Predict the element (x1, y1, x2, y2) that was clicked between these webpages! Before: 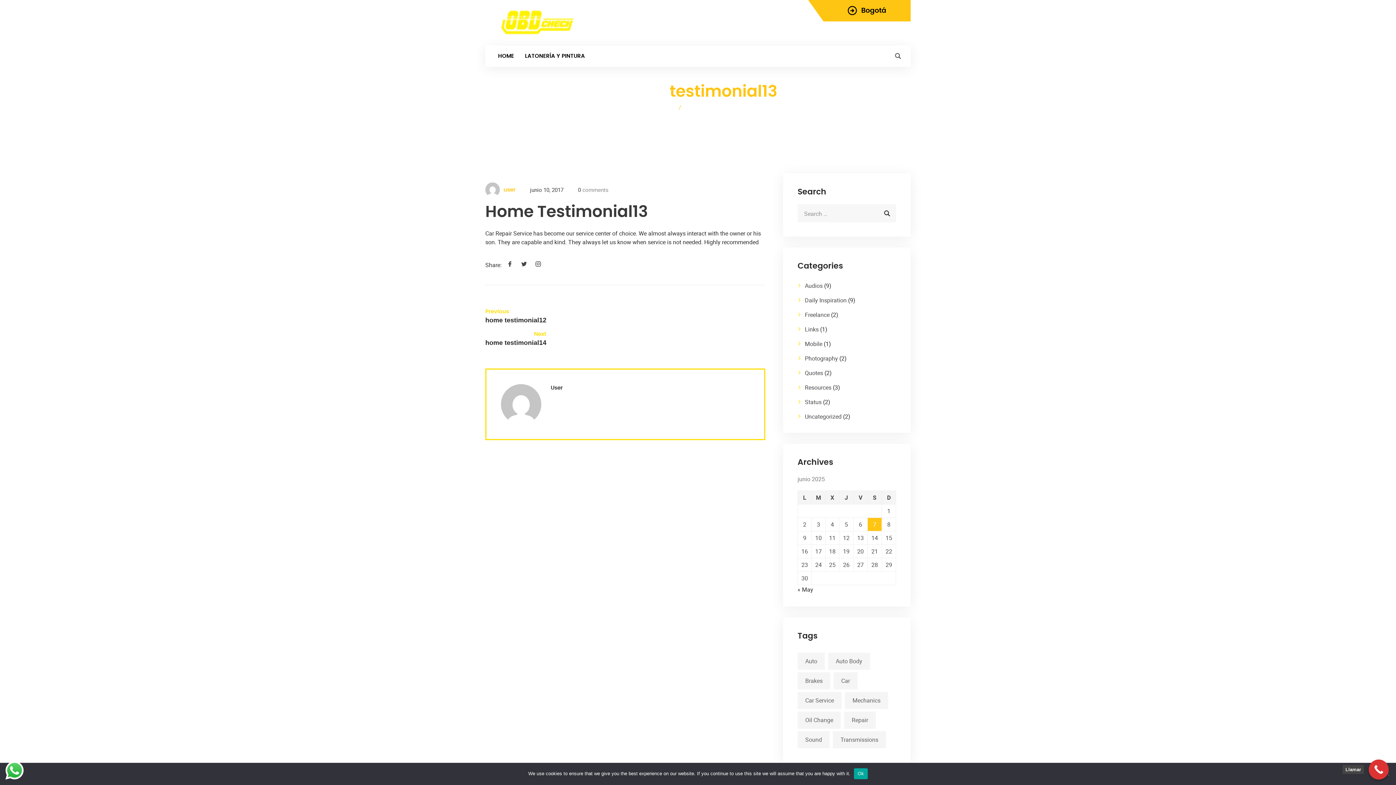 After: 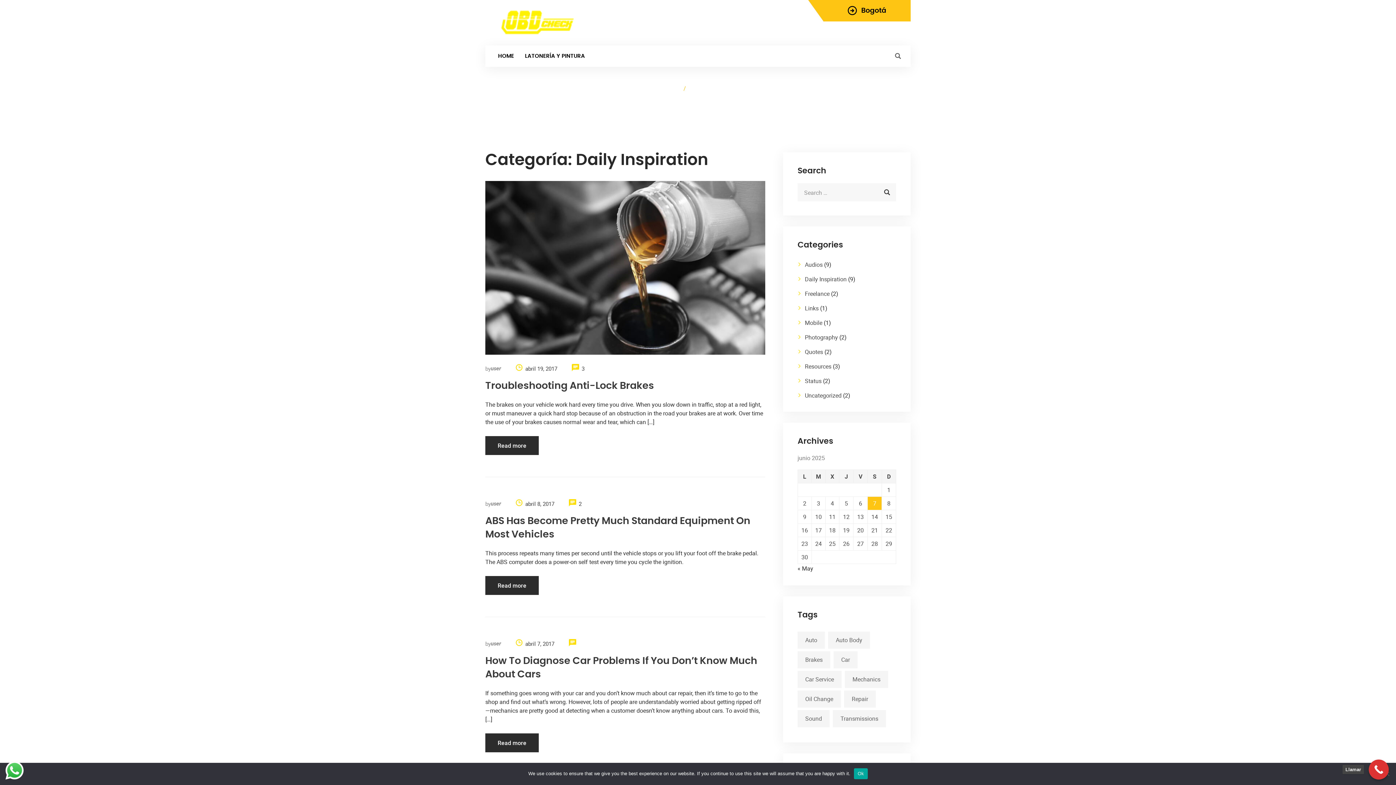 Action: bbox: (805, 296, 846, 304) label: Daily Inspiration